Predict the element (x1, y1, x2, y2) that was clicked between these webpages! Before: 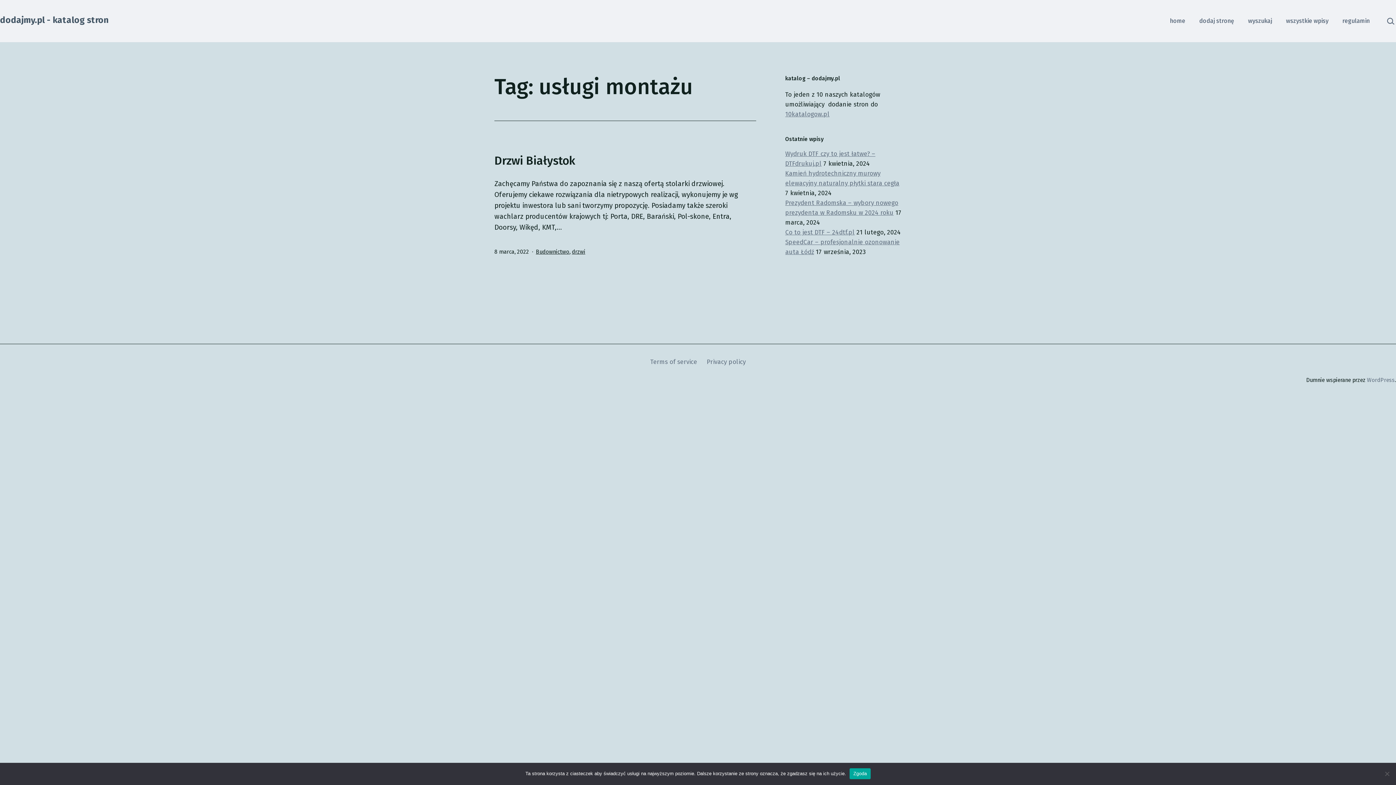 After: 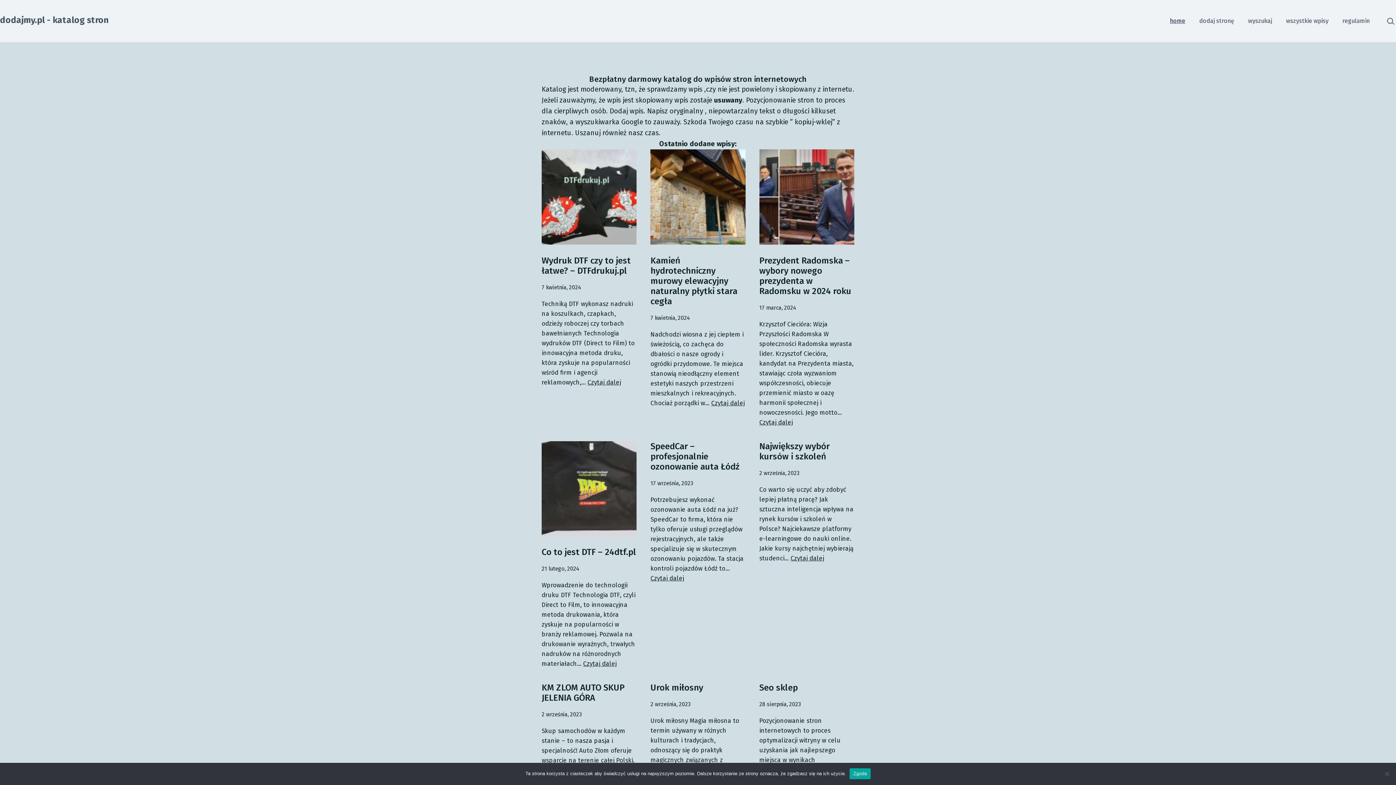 Action: bbox: (1165, 13, 1190, 29) label: home